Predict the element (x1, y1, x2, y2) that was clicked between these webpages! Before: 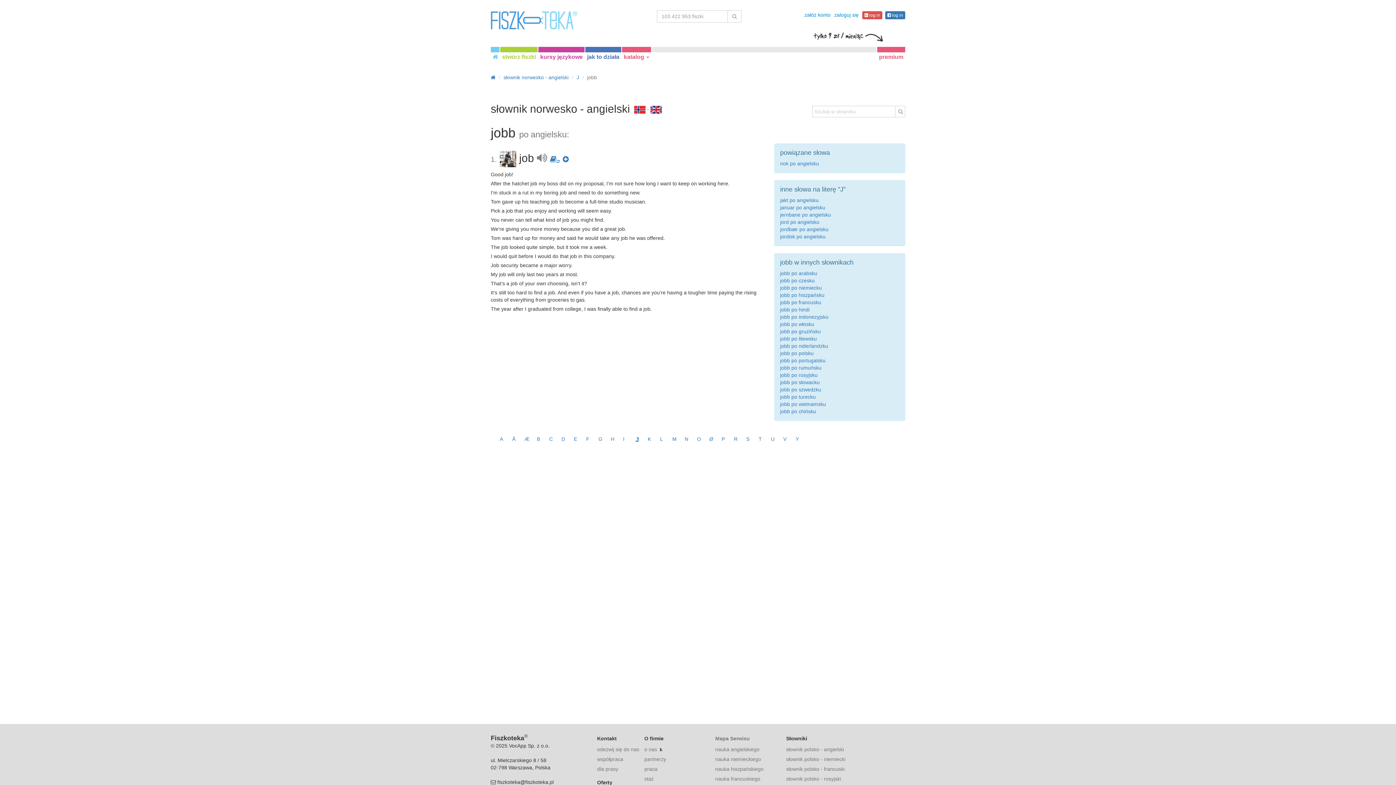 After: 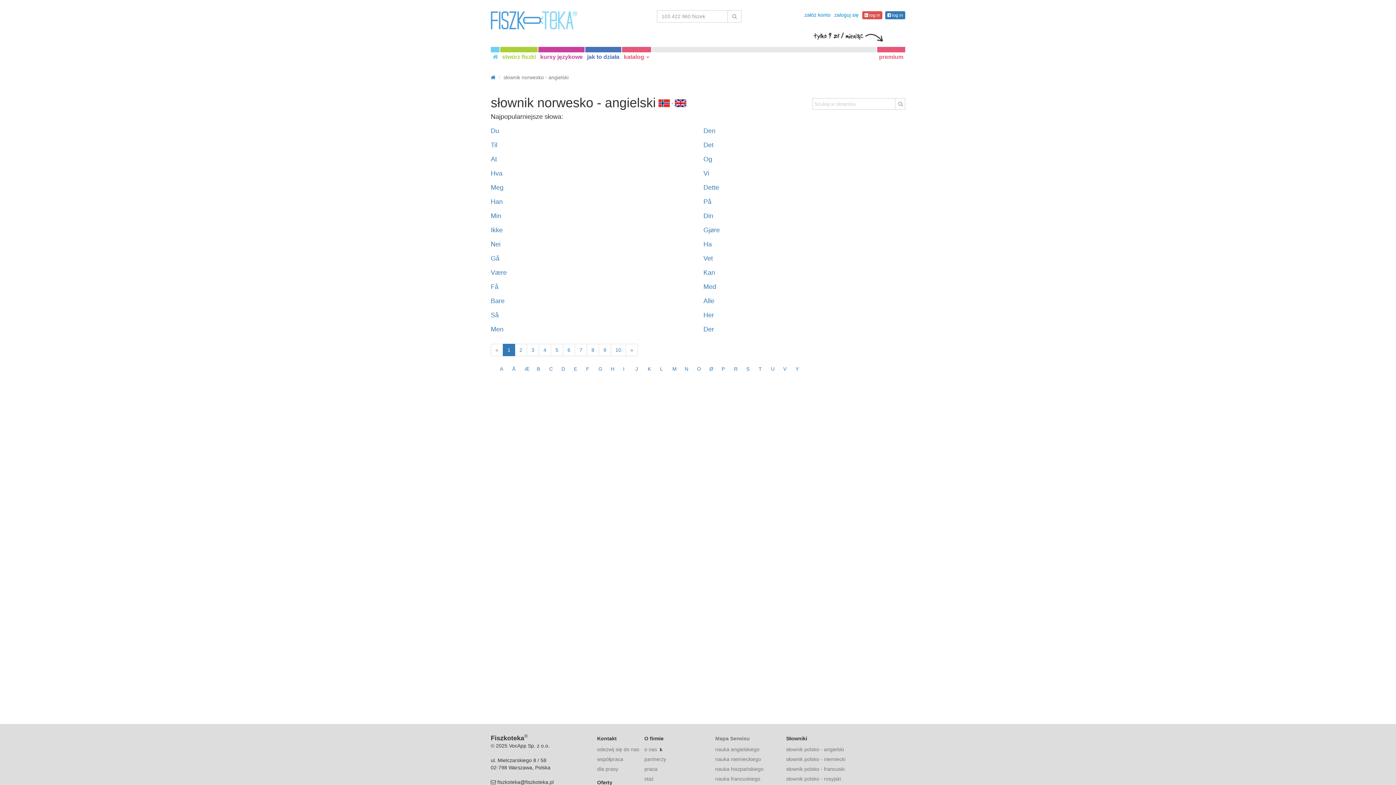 Action: bbox: (503, 74, 568, 80) label: słownik norwesko - angielski